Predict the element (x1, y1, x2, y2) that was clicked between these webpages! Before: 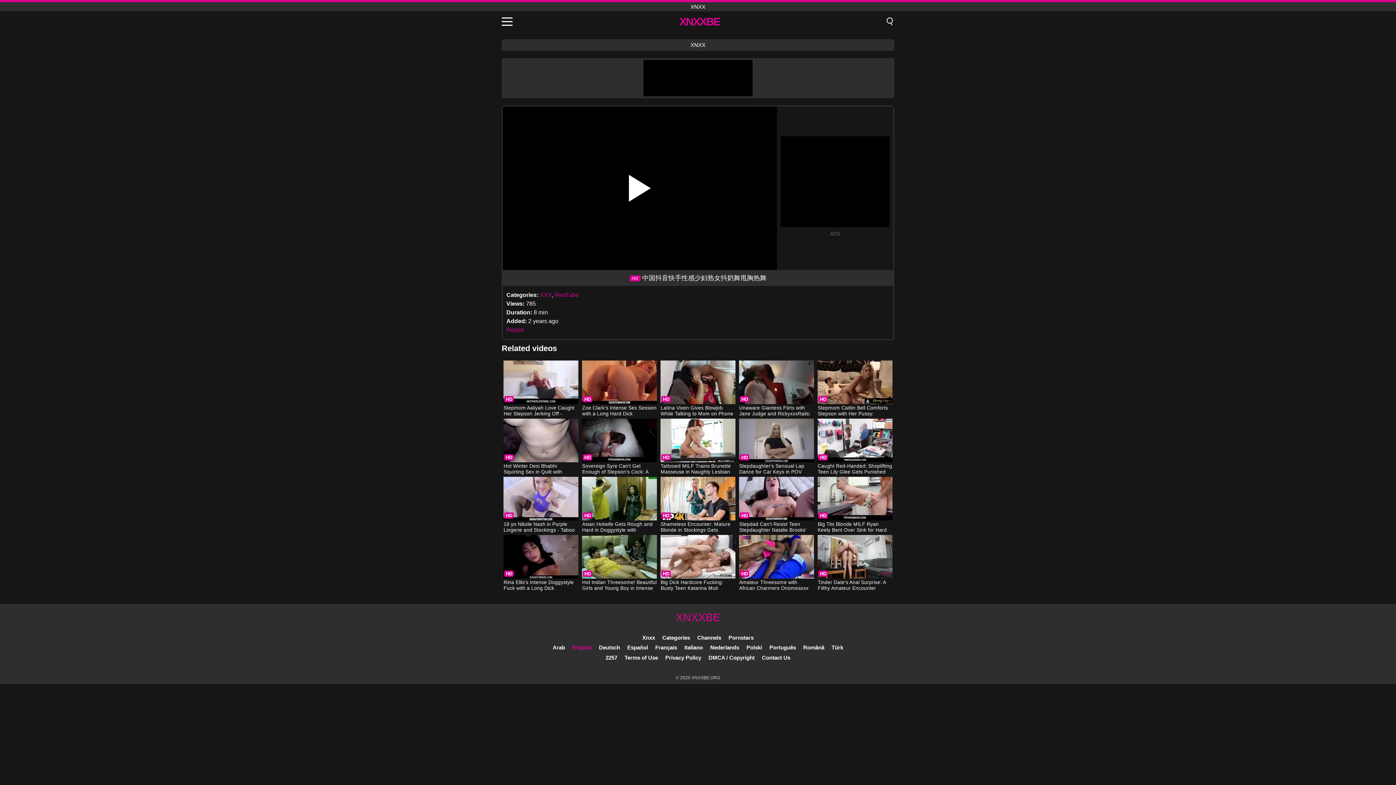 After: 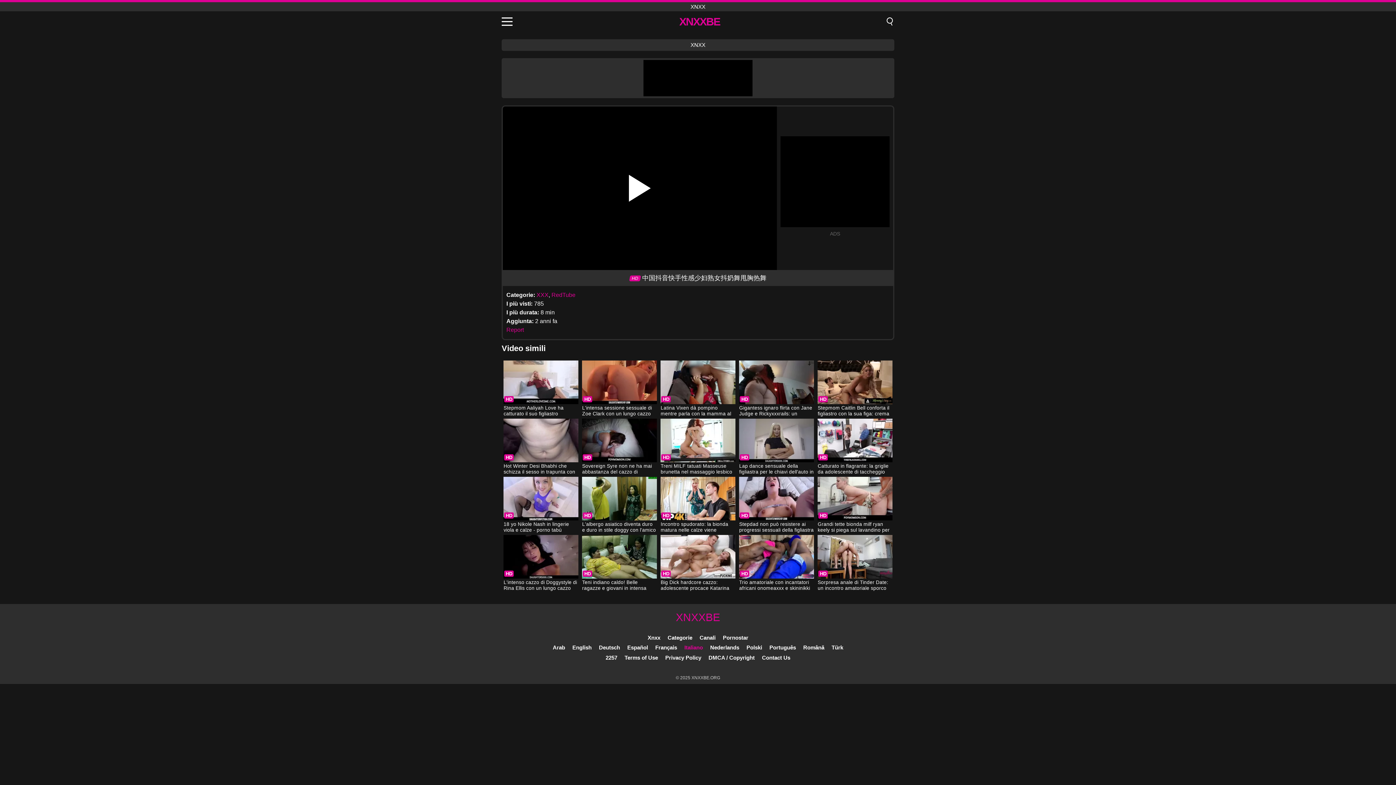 Action: label: Italiano bbox: (684, 644, 703, 650)